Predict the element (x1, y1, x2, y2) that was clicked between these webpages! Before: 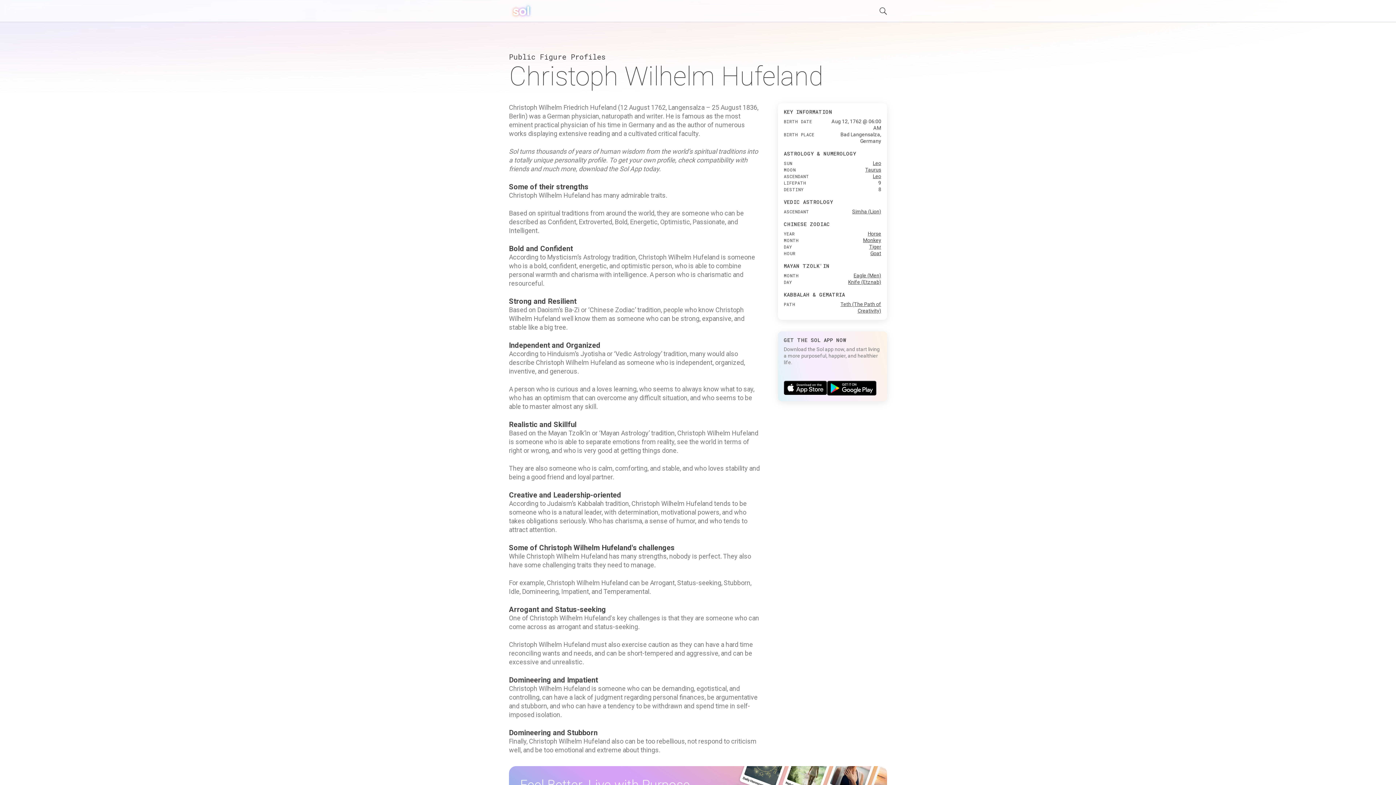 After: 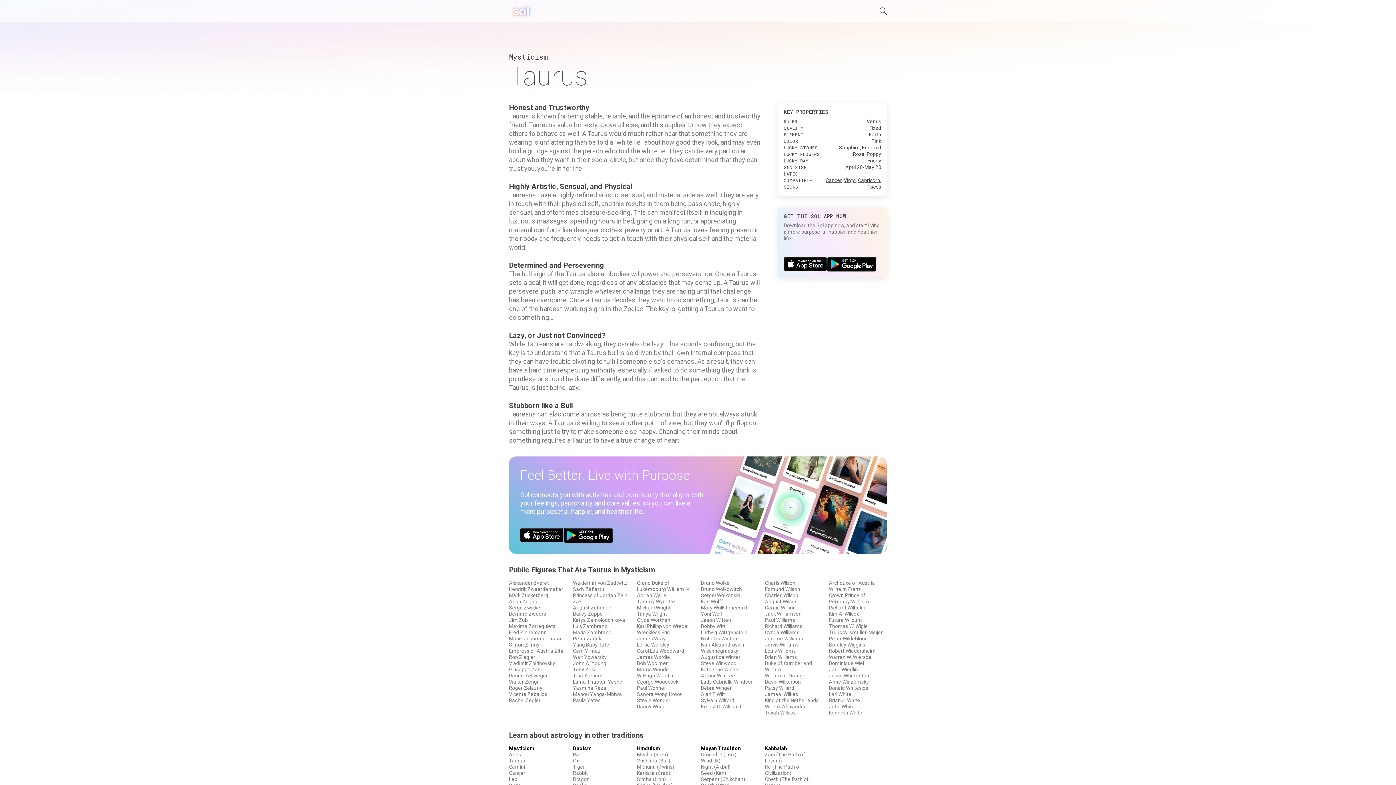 Action: bbox: (865, 166, 881, 172) label: Taurus